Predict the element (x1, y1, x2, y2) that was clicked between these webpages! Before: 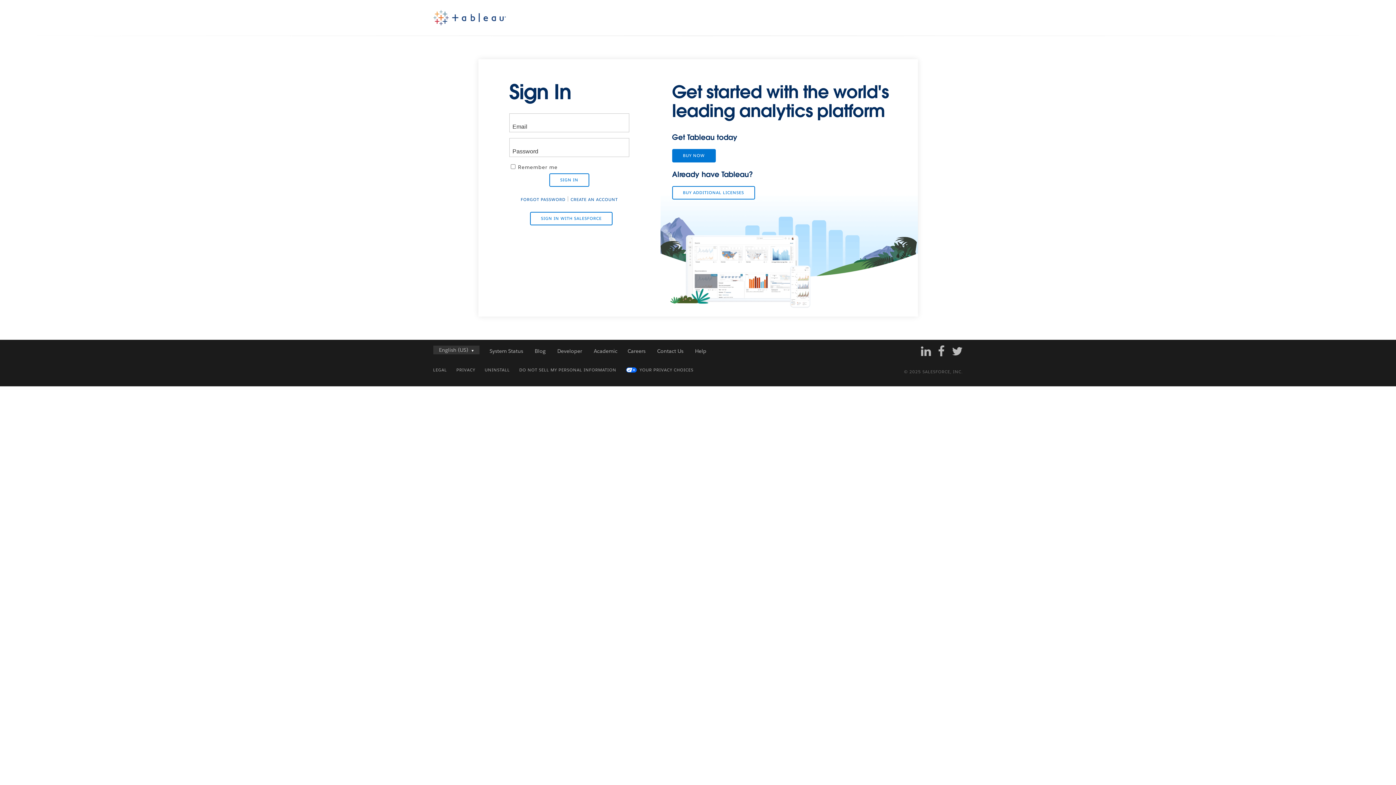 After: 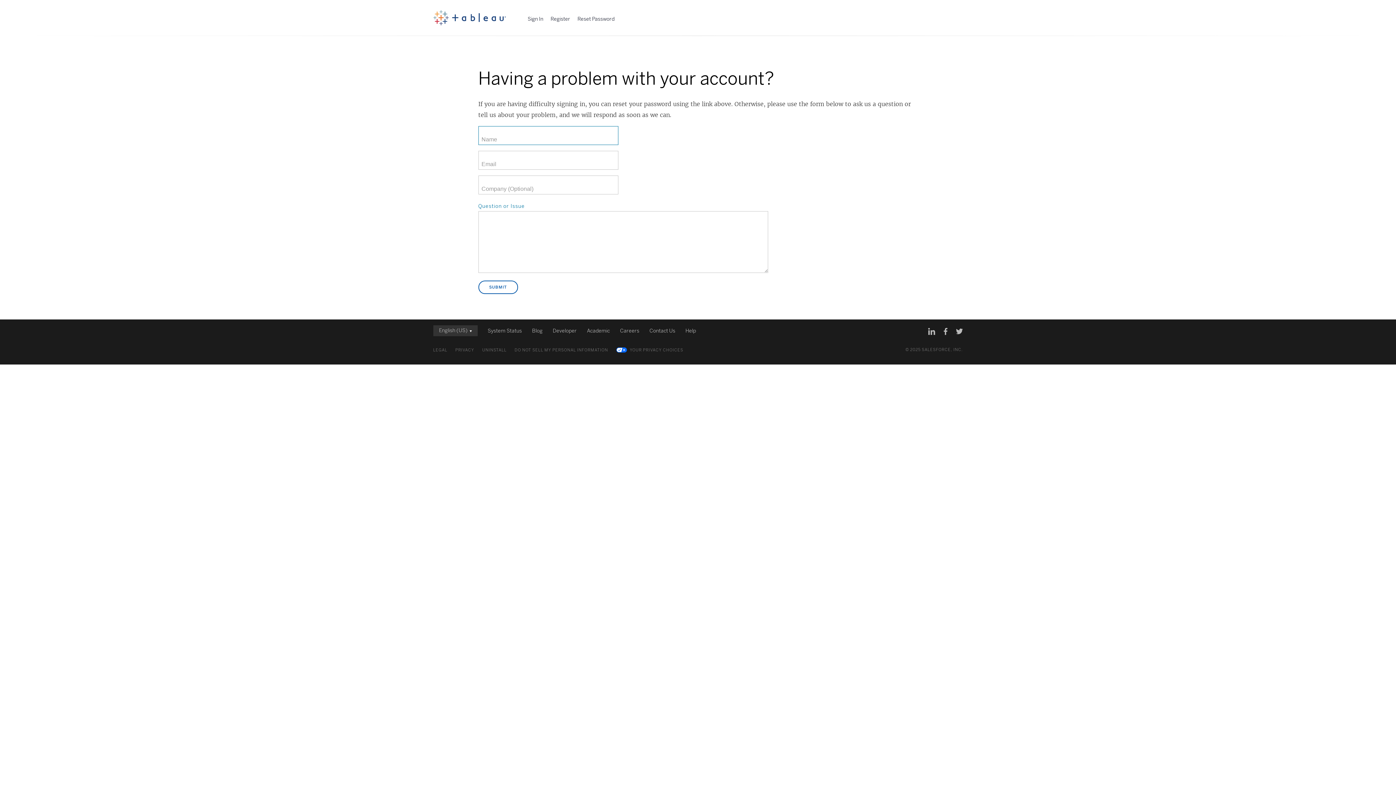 Action: label: Help bbox: (695, 347, 706, 354)